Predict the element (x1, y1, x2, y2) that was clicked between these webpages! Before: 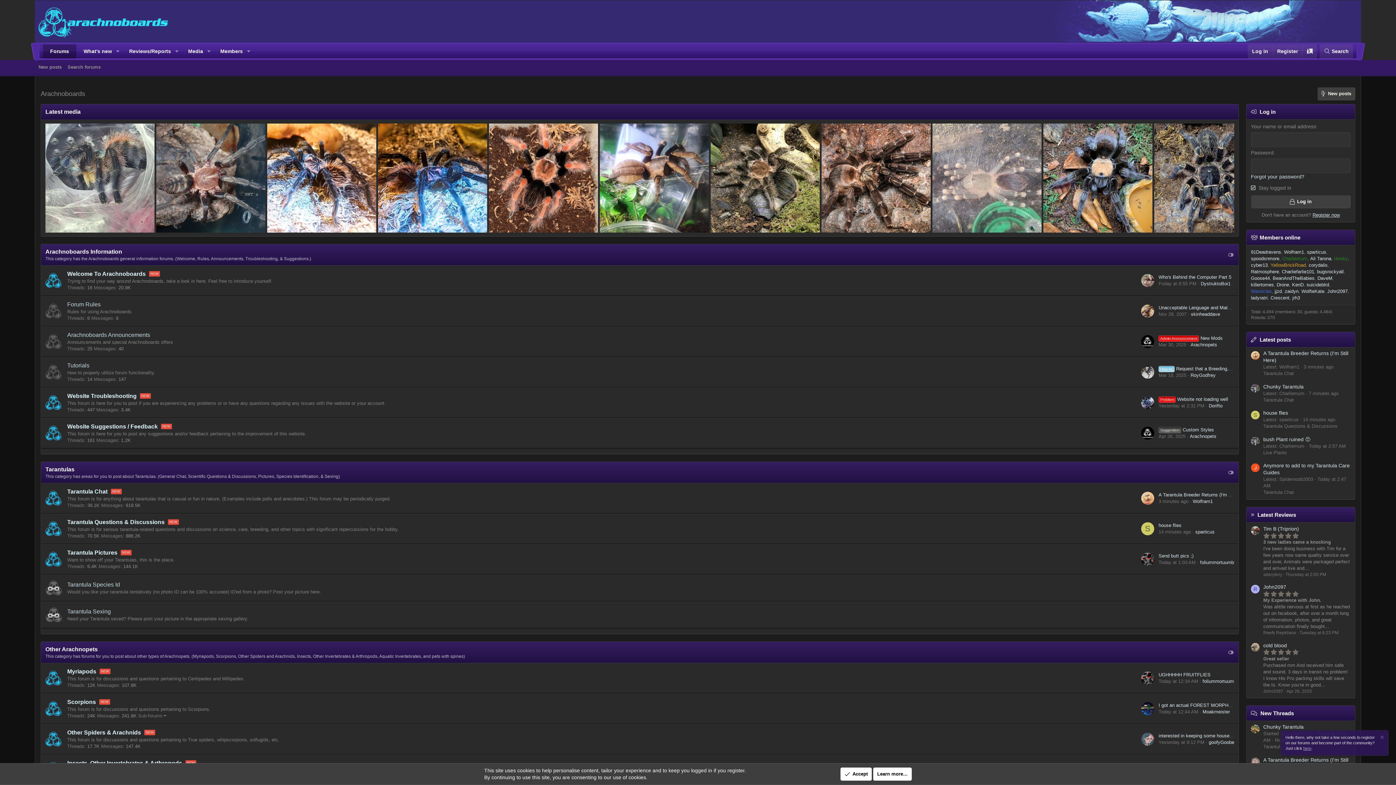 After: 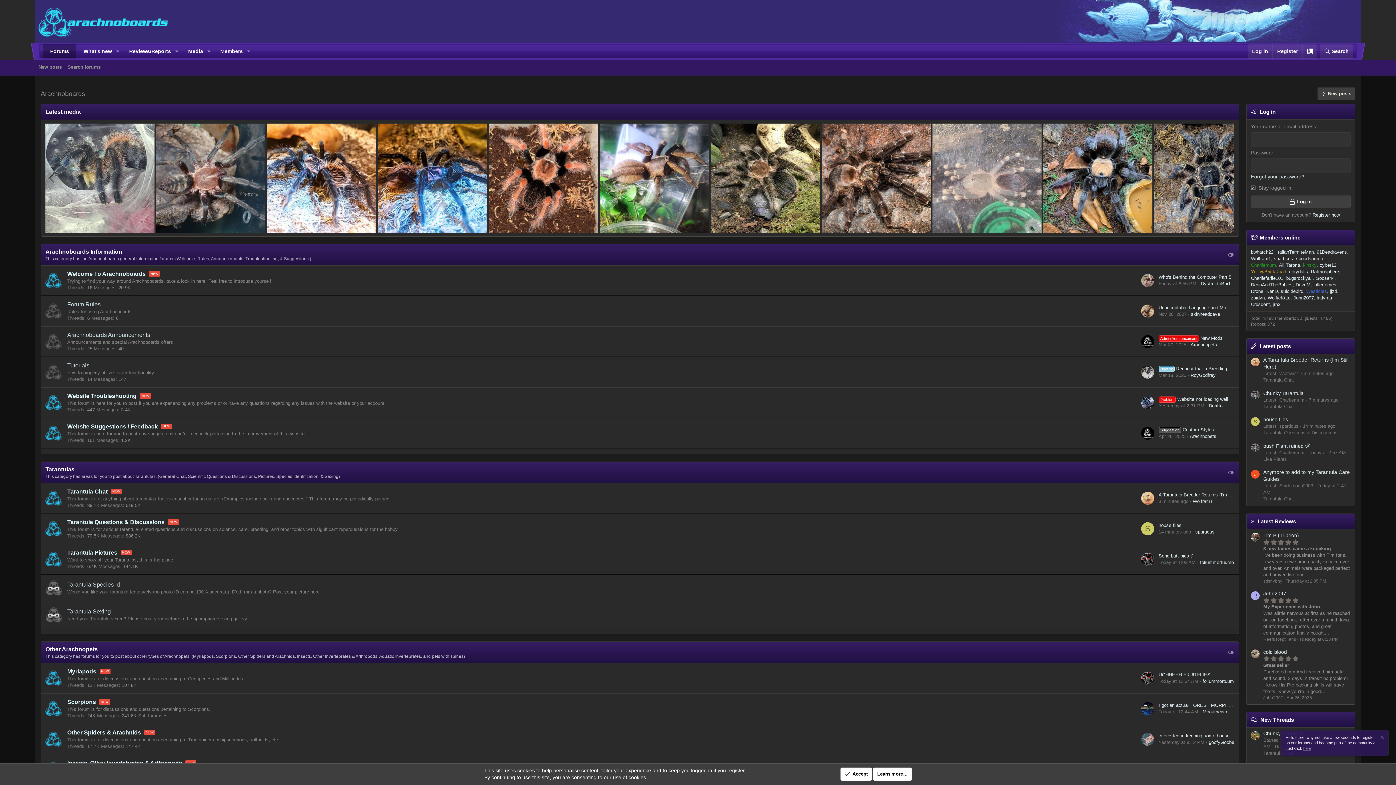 Action: bbox: (38, 30, 168, 36)